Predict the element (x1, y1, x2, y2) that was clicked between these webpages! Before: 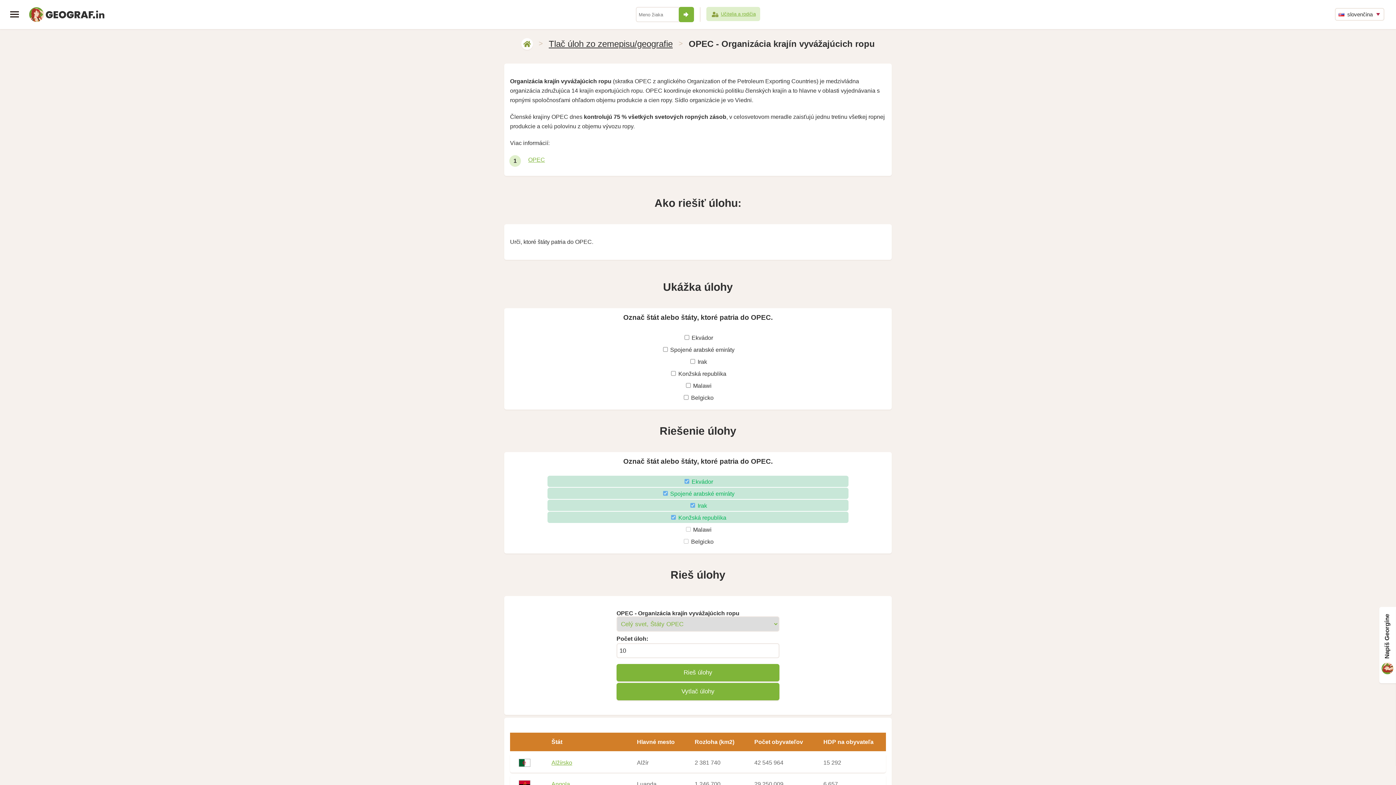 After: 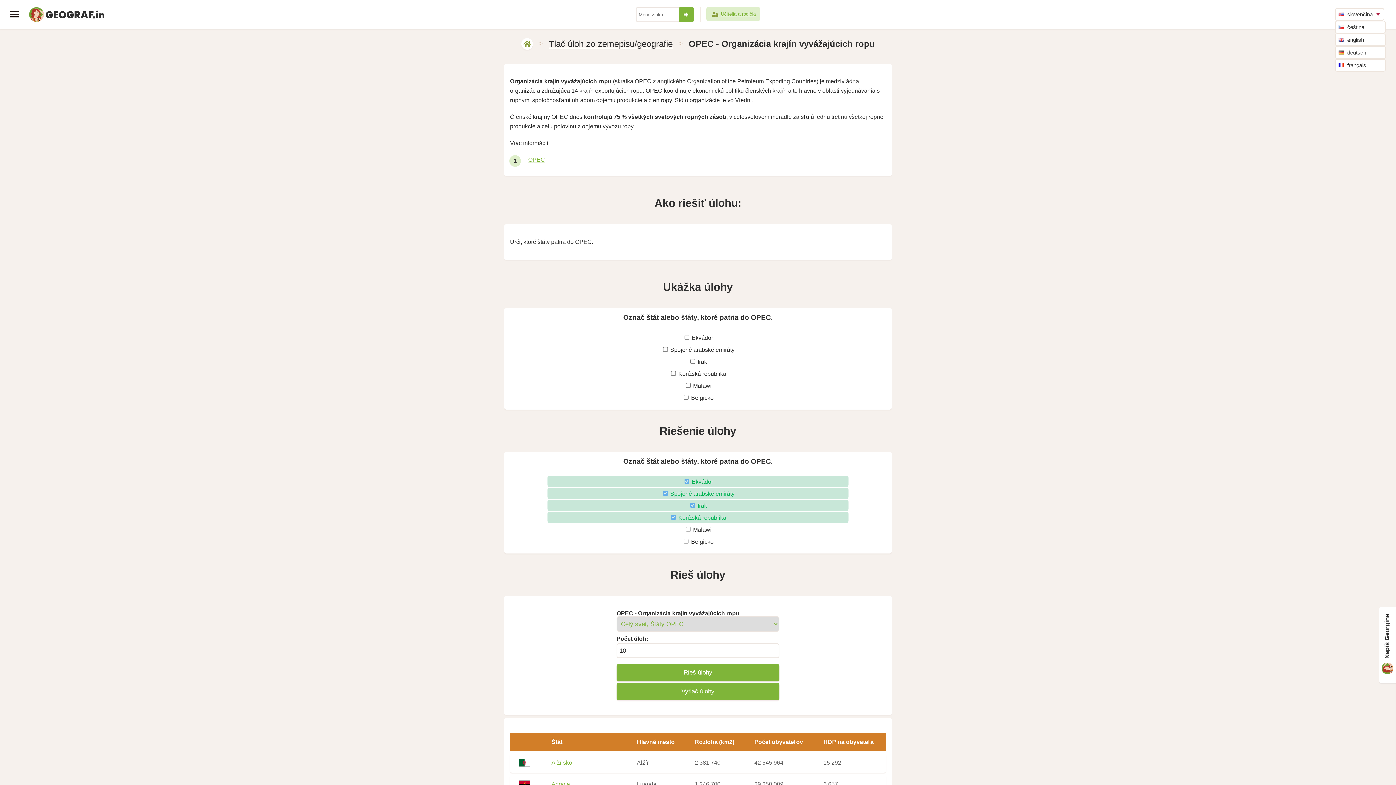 Action: label:  slovenčina bbox: (1335, 8, 1384, 20)